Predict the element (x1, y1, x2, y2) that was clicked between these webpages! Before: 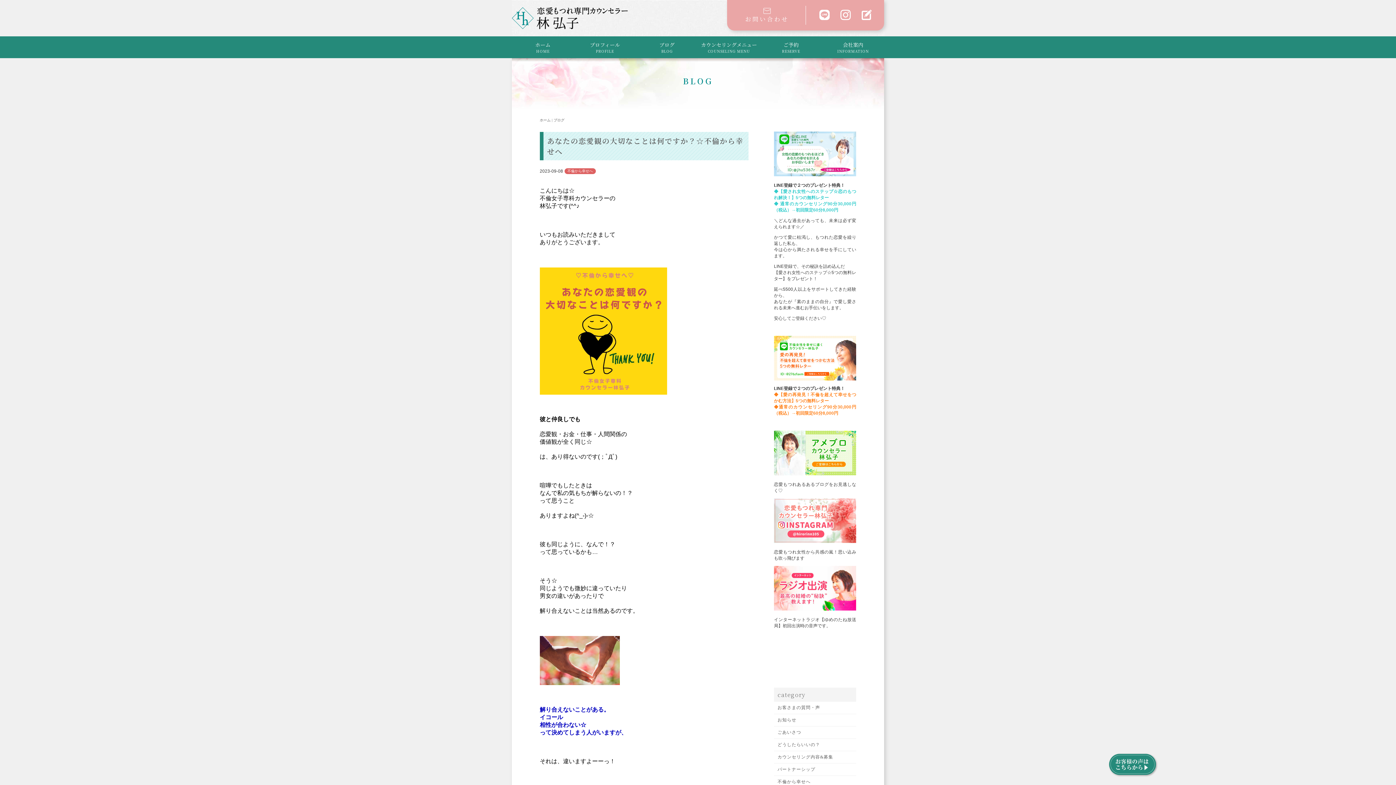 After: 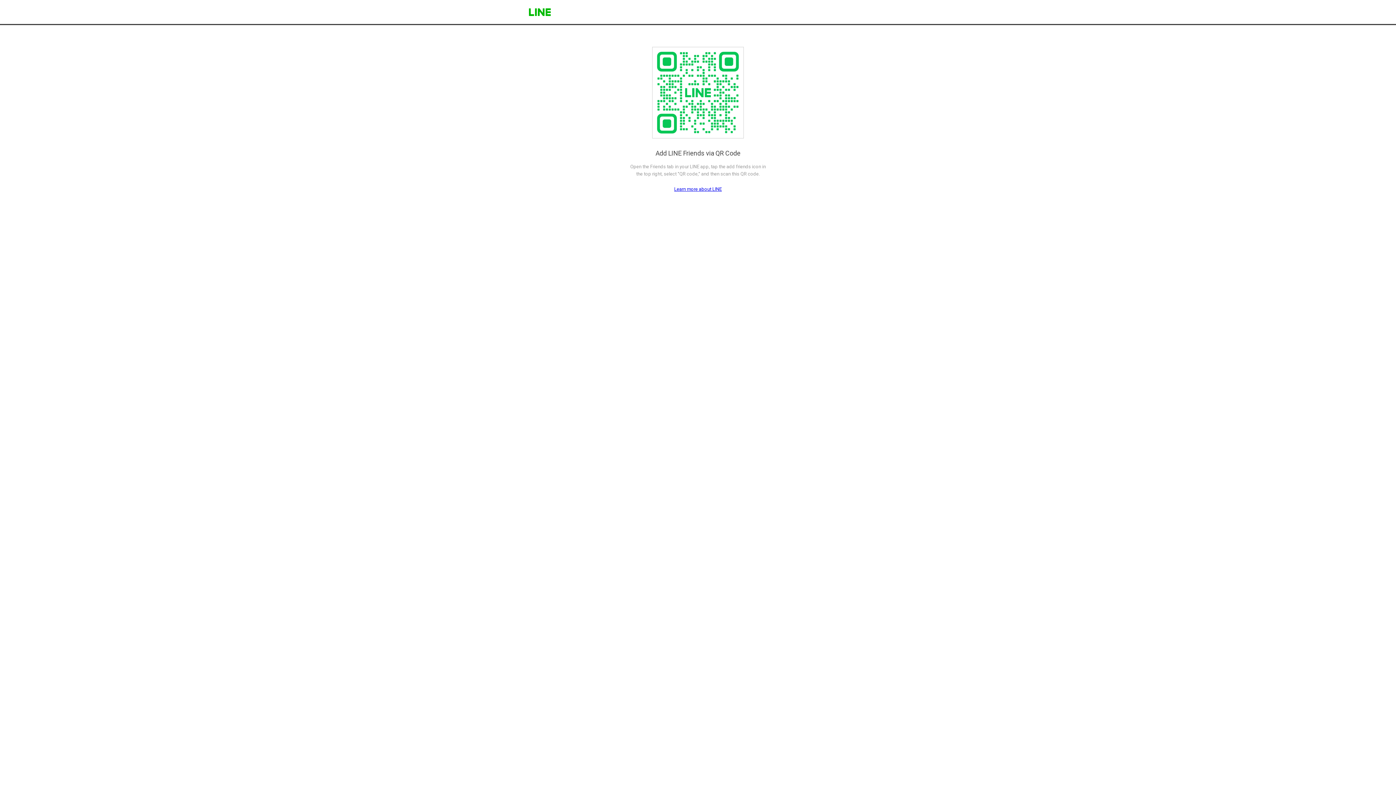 Action: bbox: (774, 150, 856, 156)